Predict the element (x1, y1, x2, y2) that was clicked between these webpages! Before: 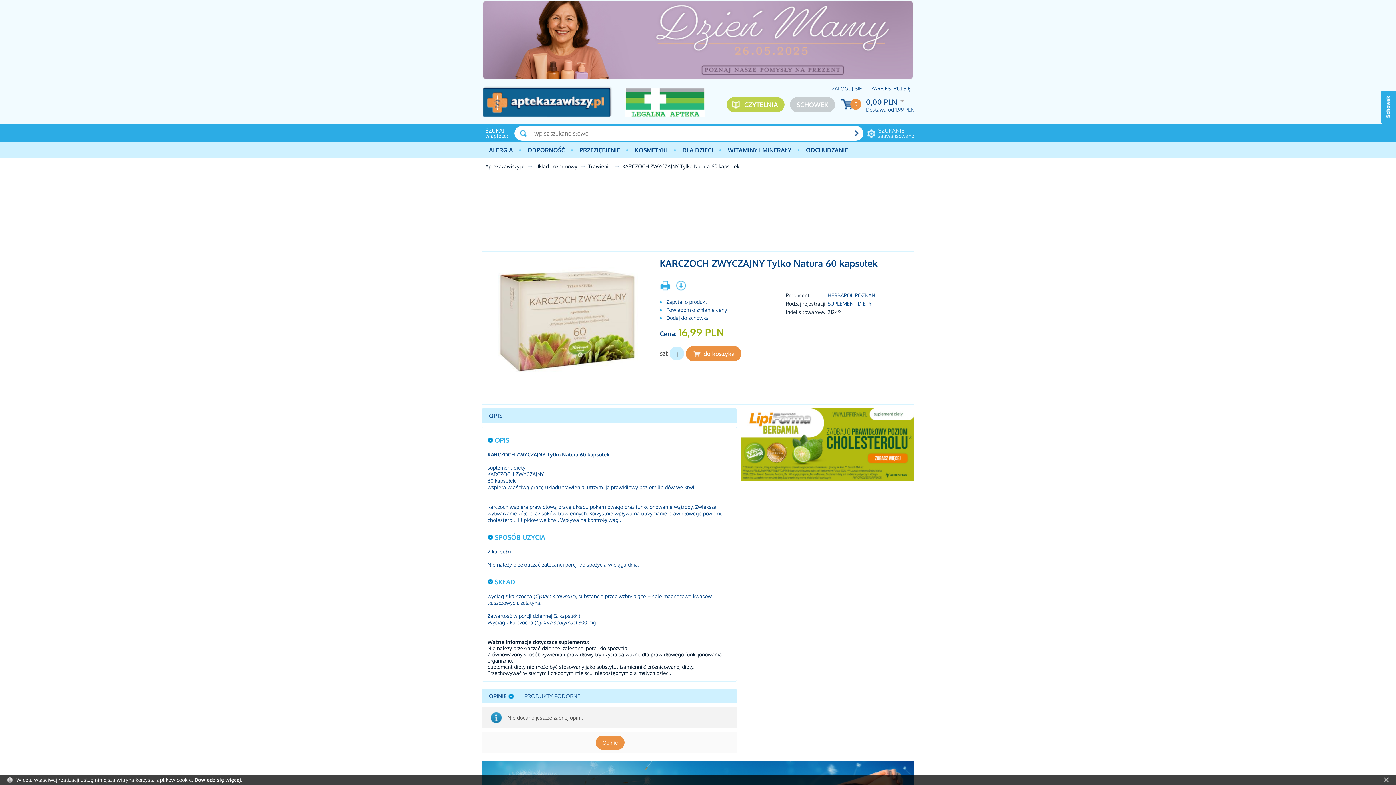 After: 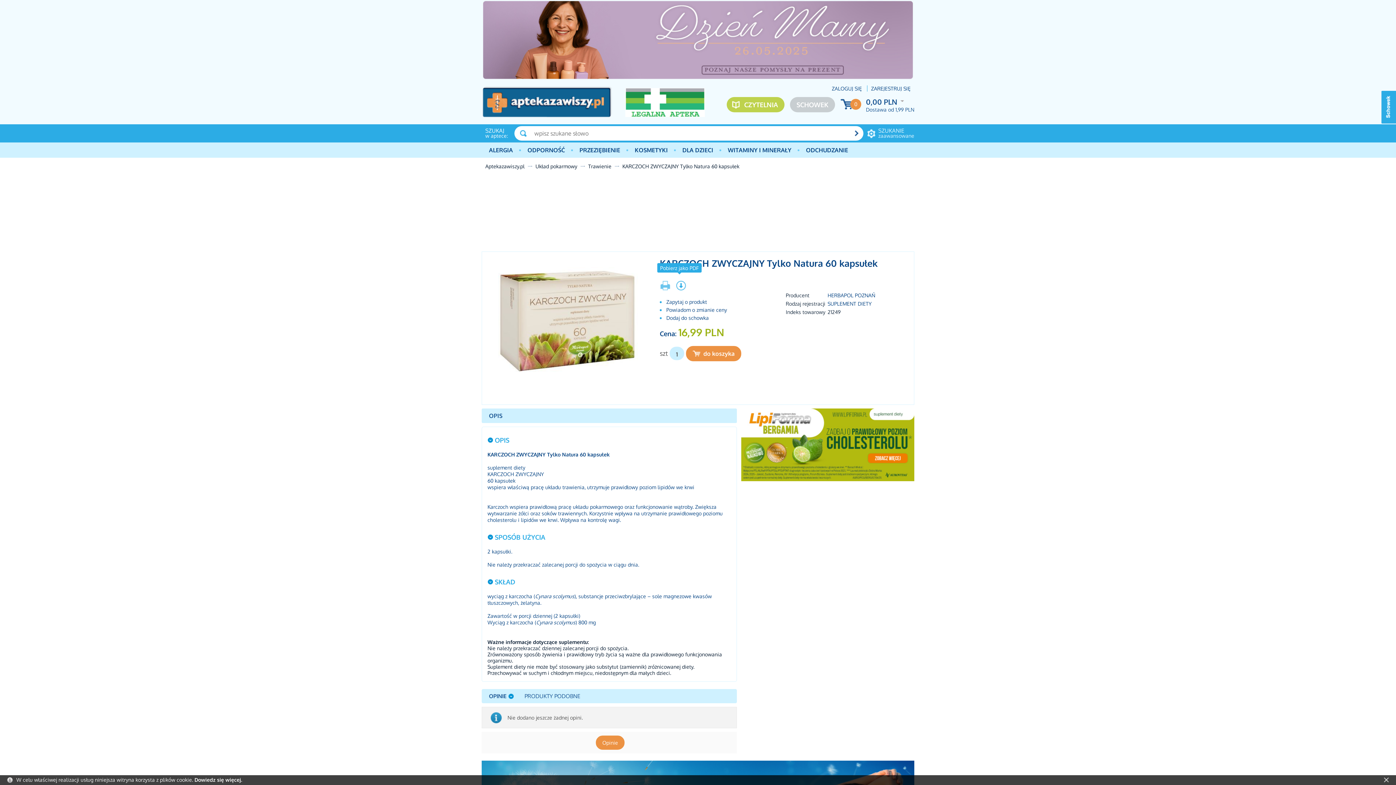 Action: bbox: (672, 276, 686, 290)